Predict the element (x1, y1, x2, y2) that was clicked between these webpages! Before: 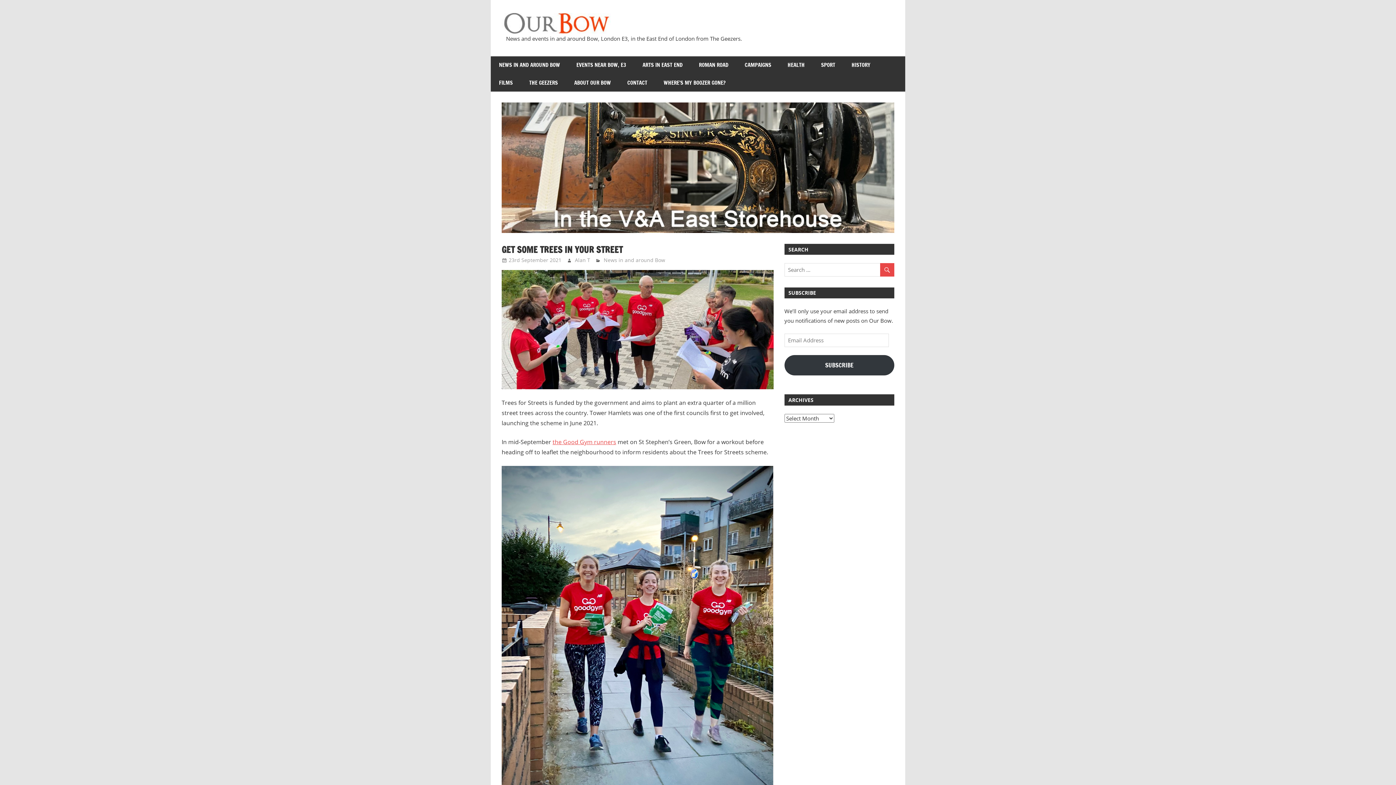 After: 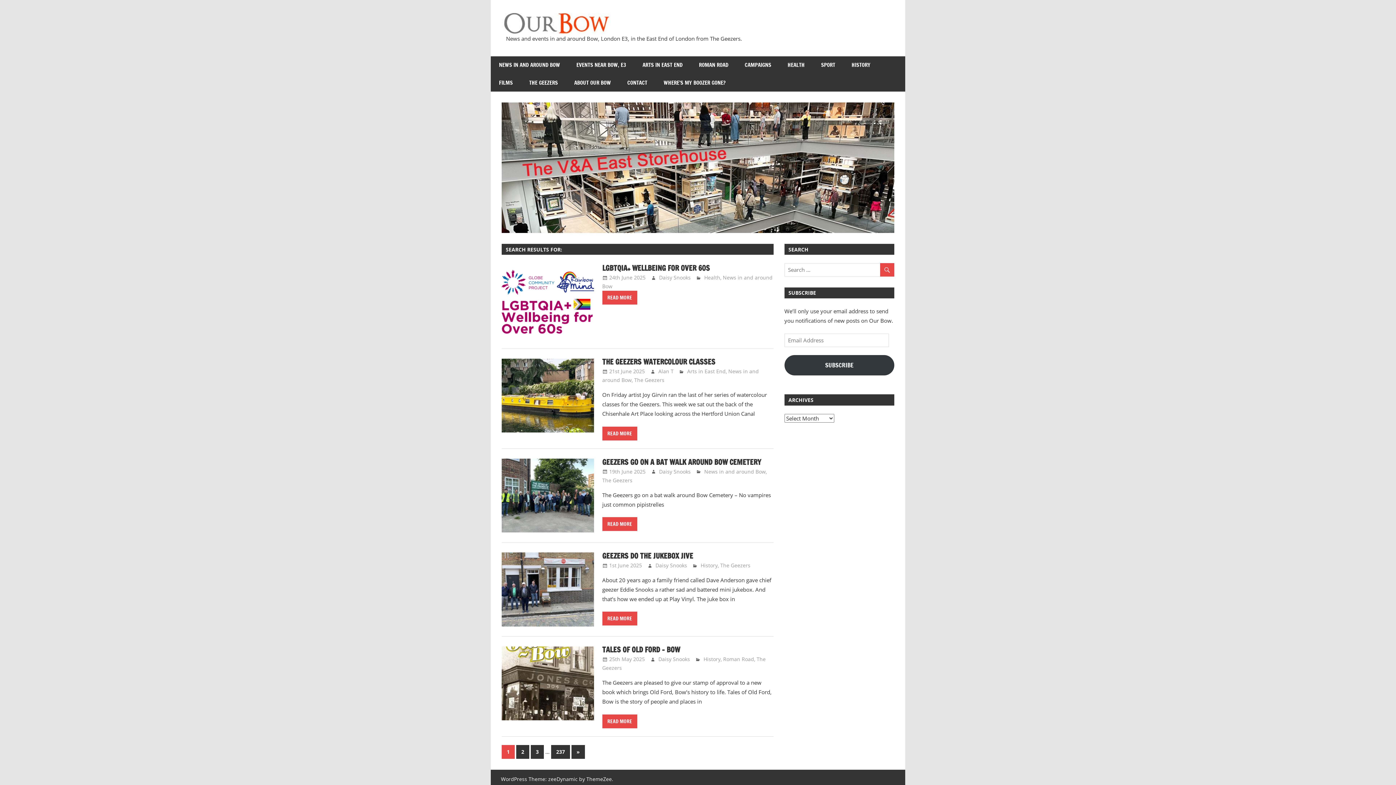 Action: bbox: (880, 263, 894, 278)